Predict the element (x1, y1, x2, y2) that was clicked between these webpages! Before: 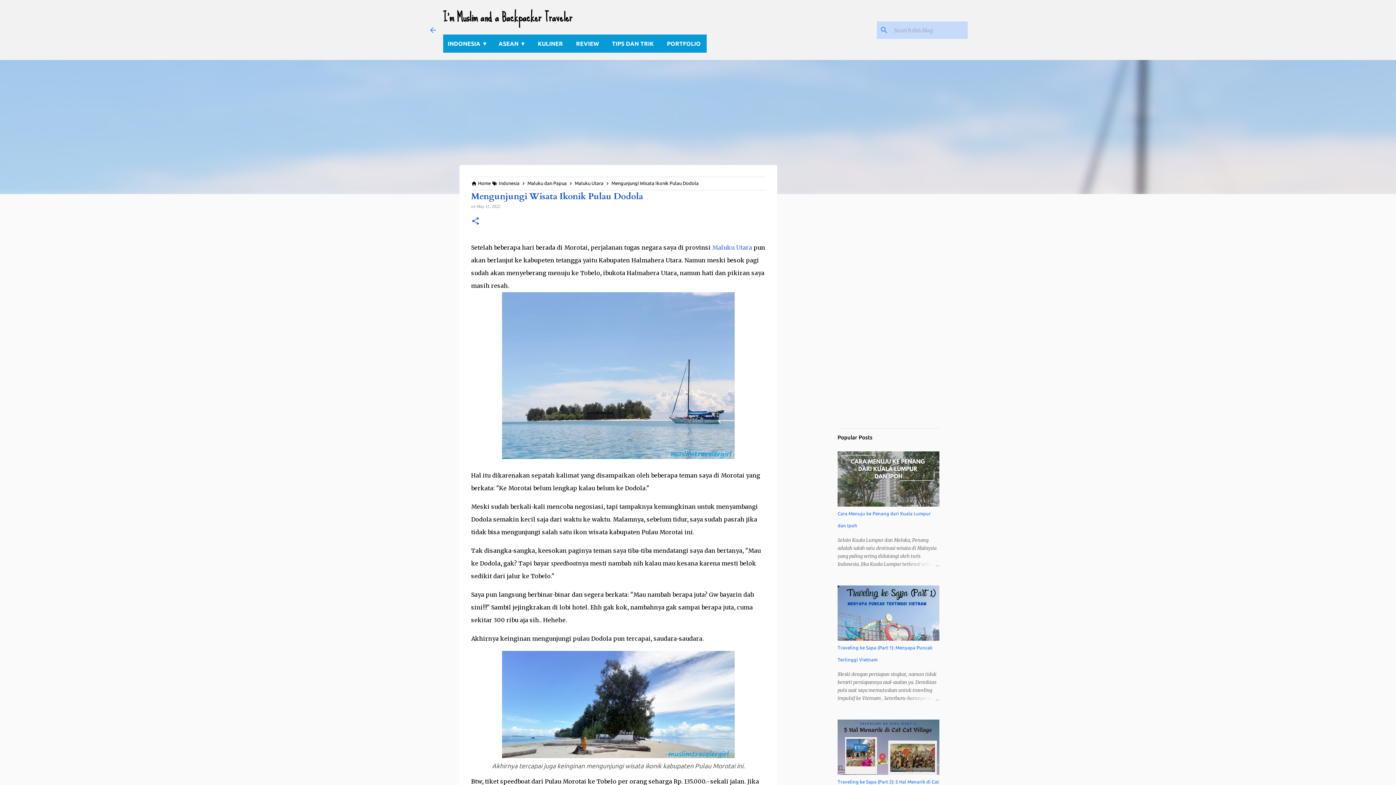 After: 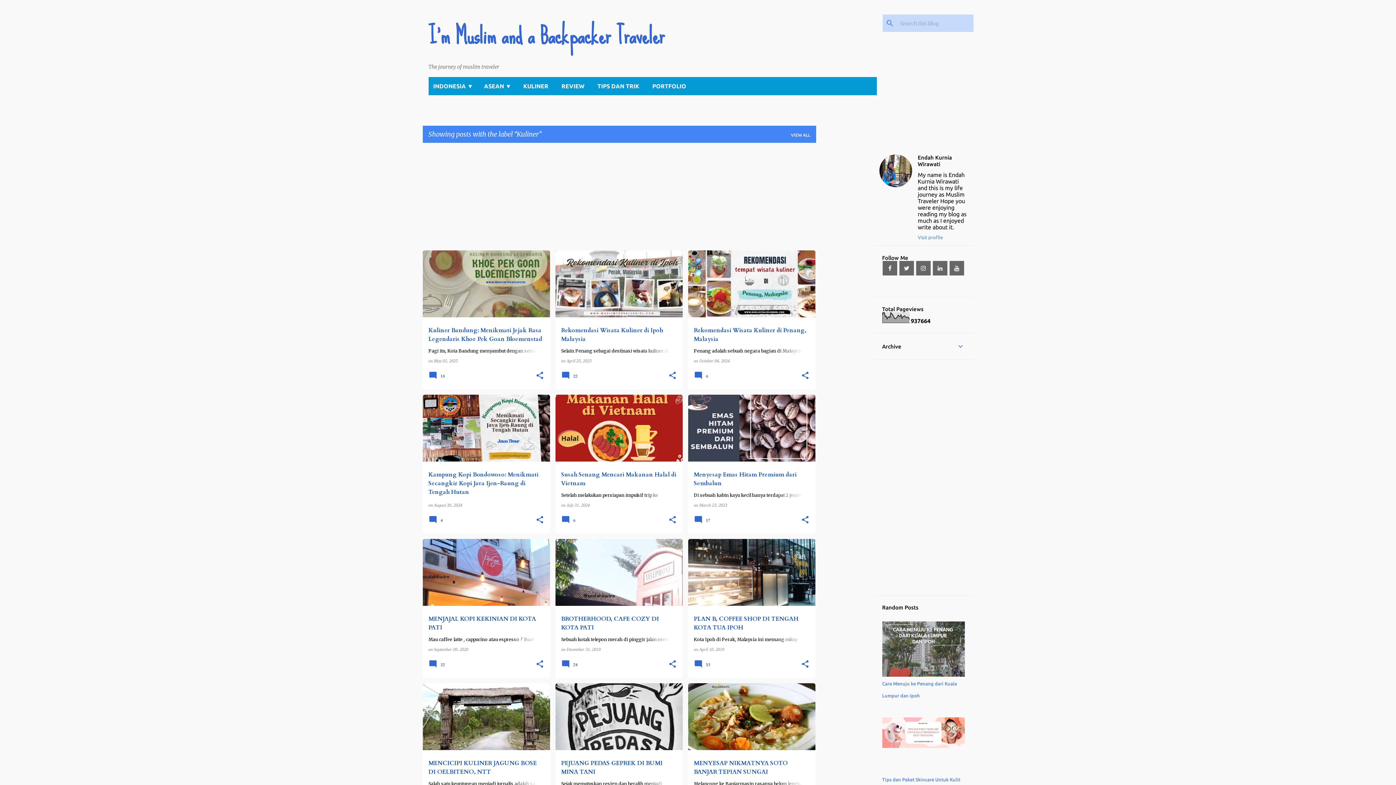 Action: bbox: (532, 34, 568, 52) label: KULINER